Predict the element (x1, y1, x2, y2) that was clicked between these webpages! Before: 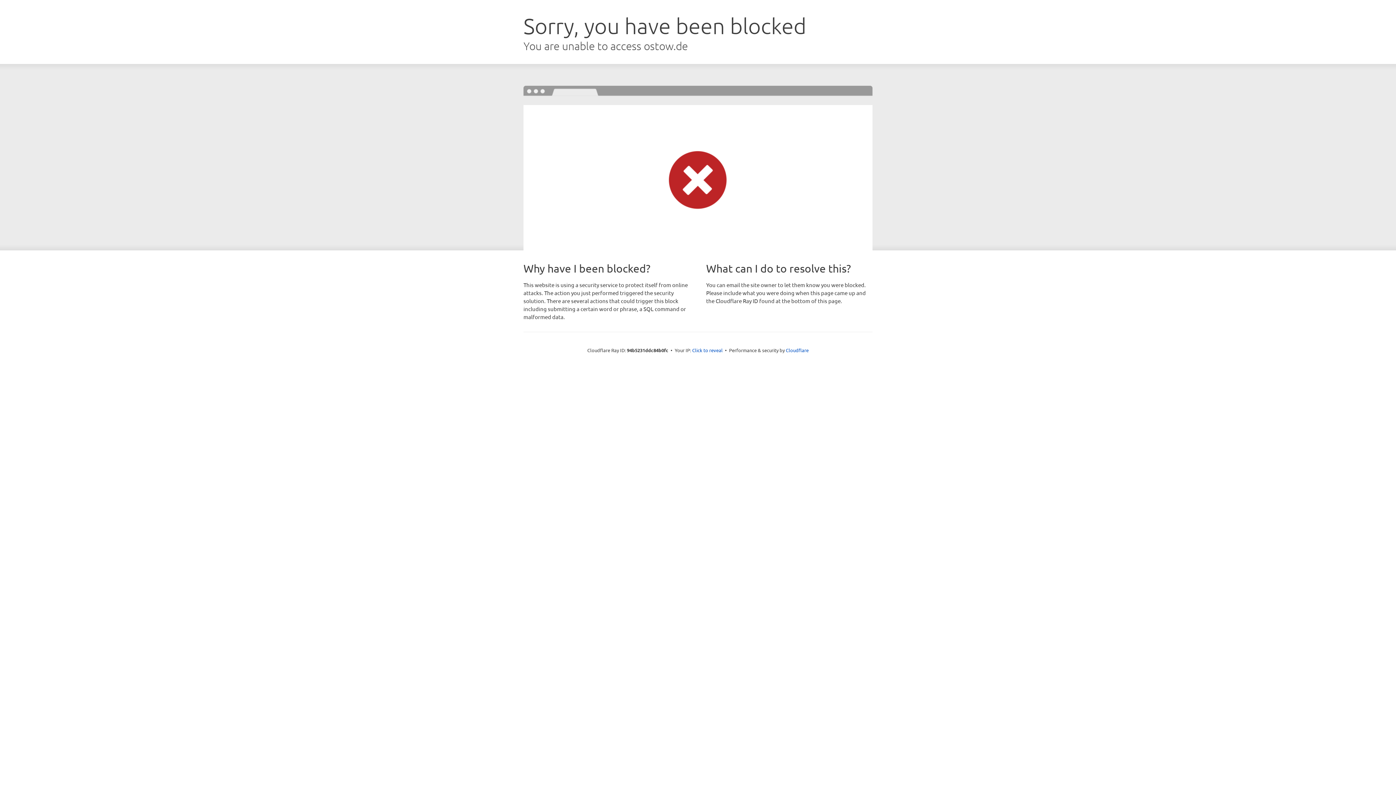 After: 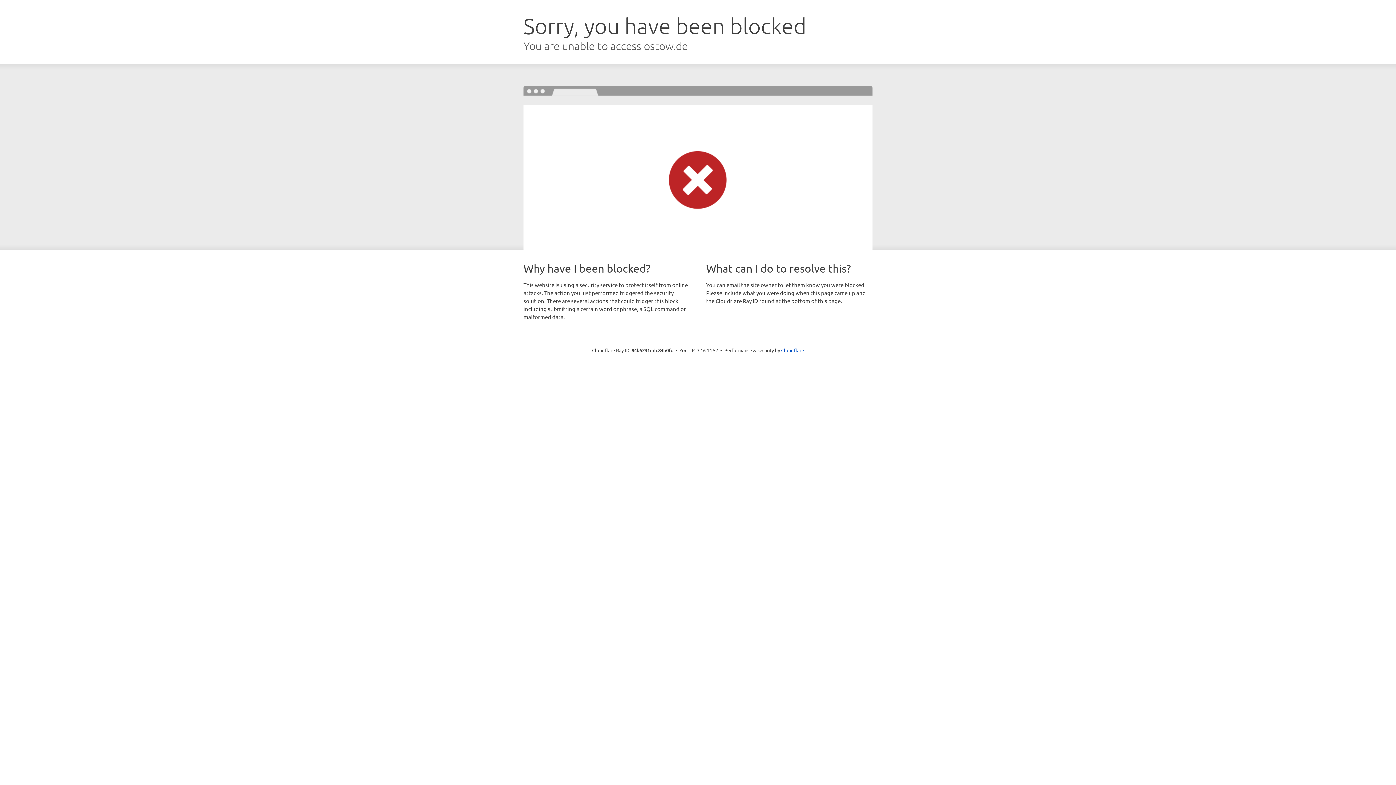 Action: bbox: (692, 346, 722, 353) label: Click to reveal